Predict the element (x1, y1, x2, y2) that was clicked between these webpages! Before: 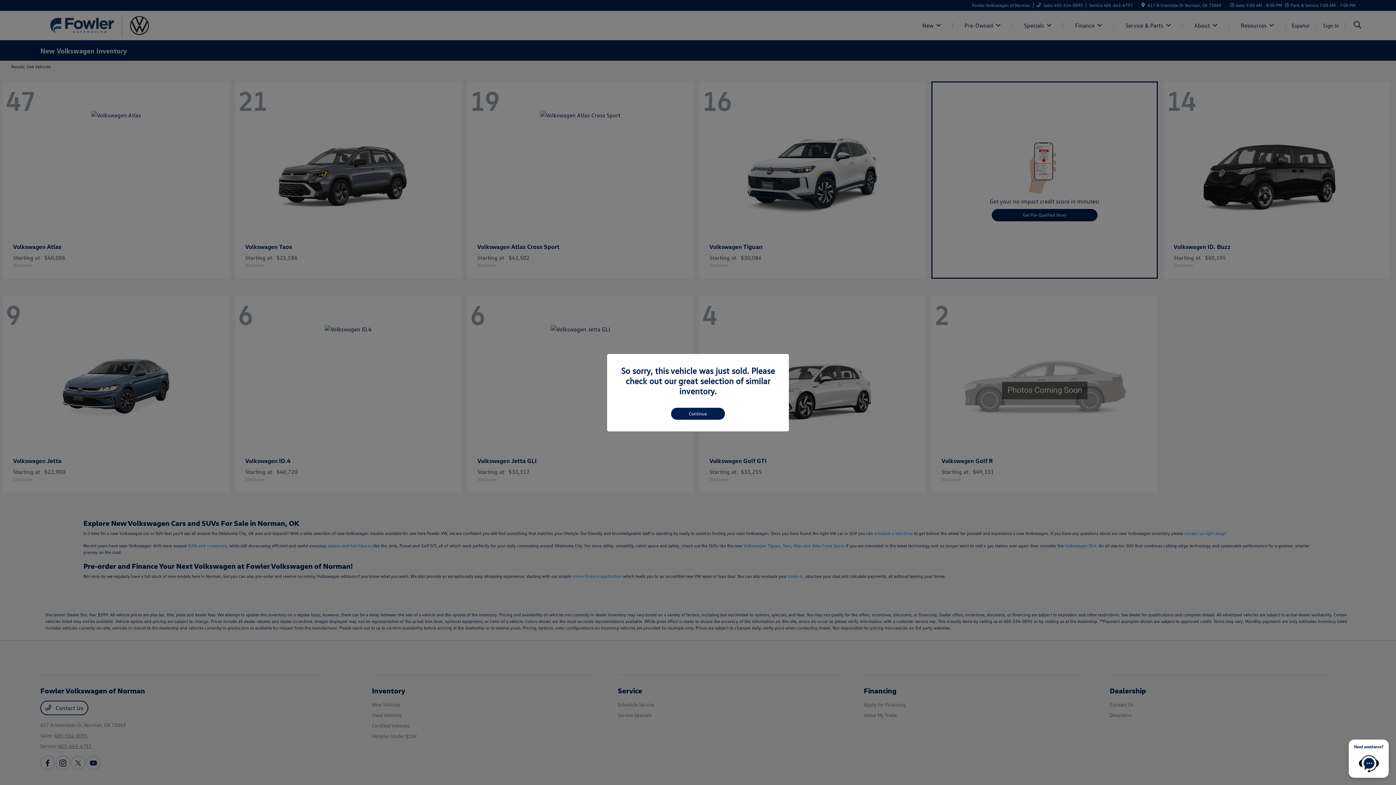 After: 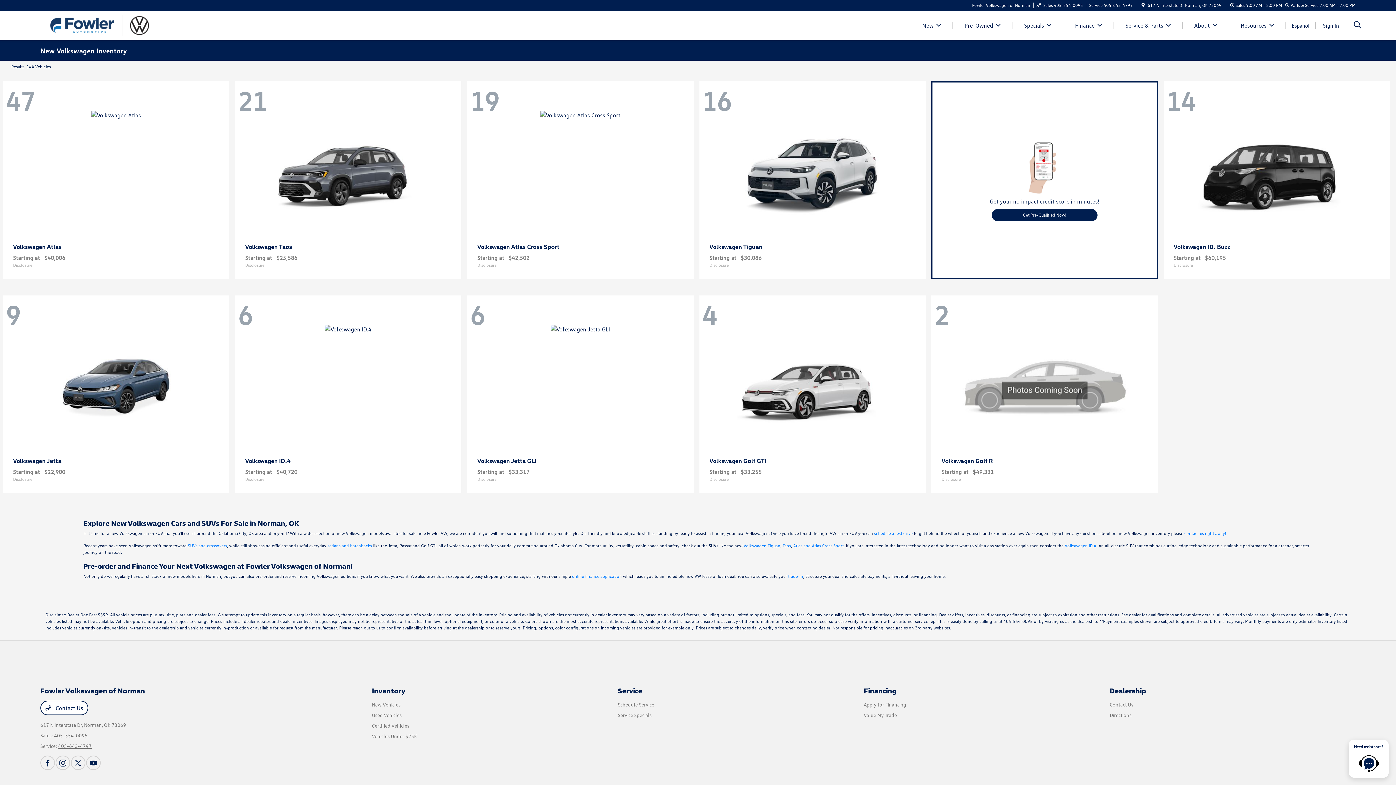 Action: bbox: (671, 407, 725, 419) label: Continue